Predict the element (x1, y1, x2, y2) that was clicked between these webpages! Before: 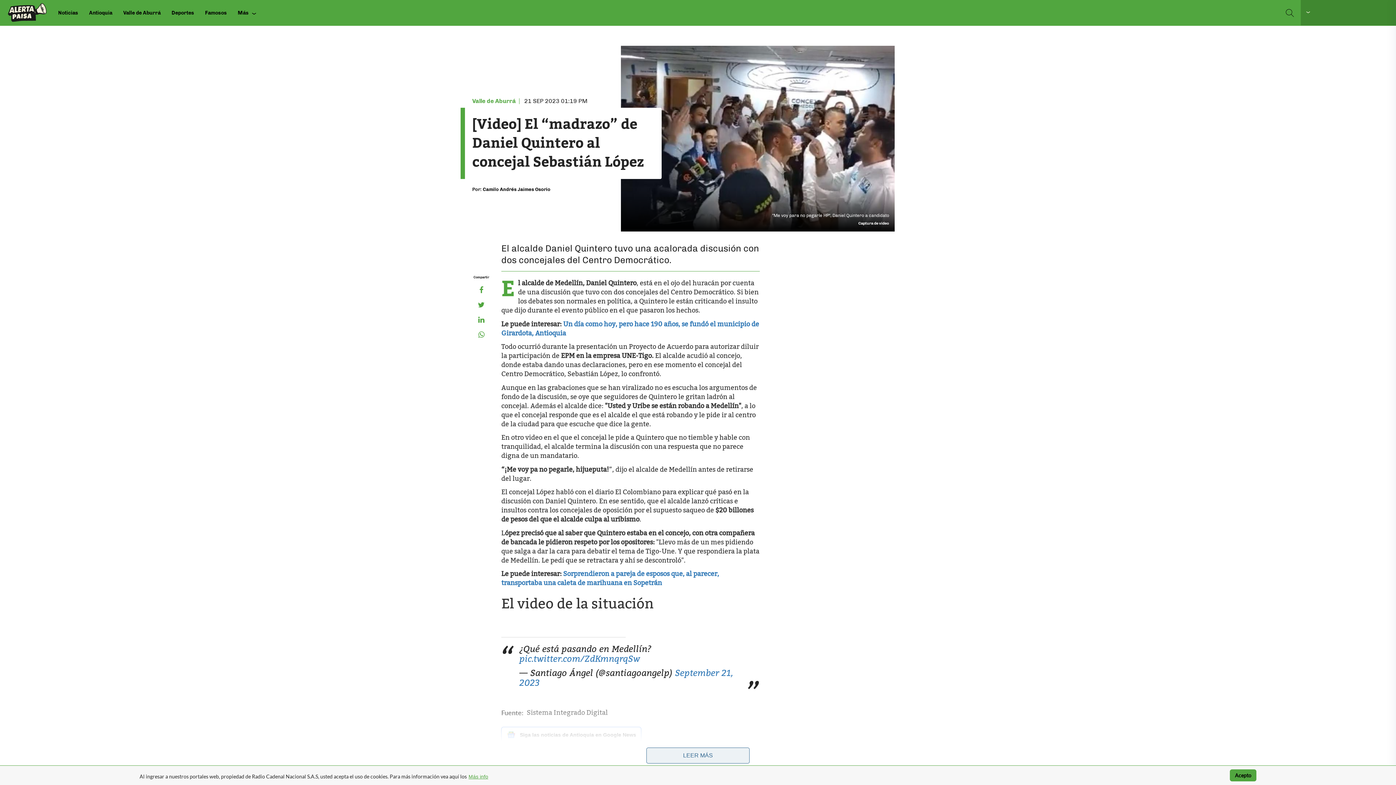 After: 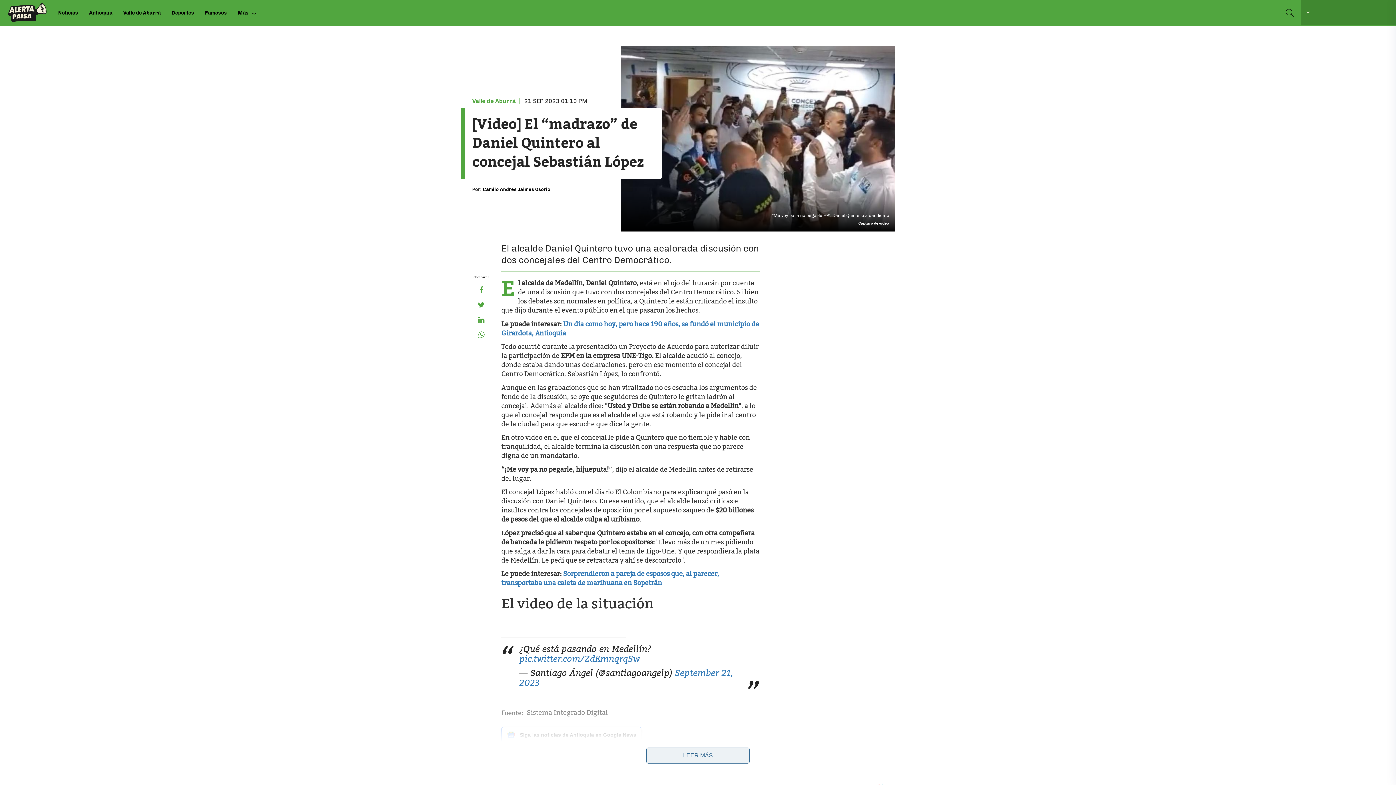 Action: bbox: (473, 297, 489, 312)